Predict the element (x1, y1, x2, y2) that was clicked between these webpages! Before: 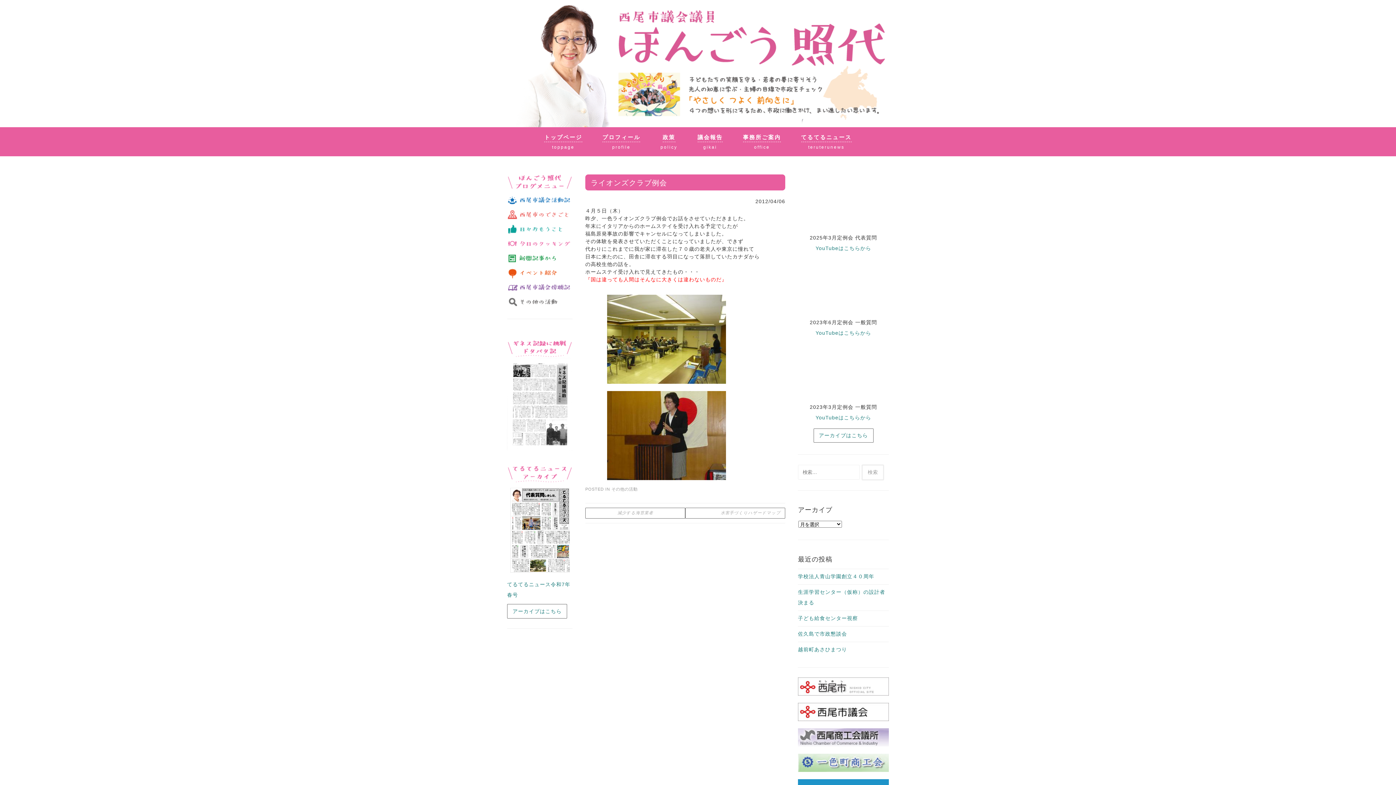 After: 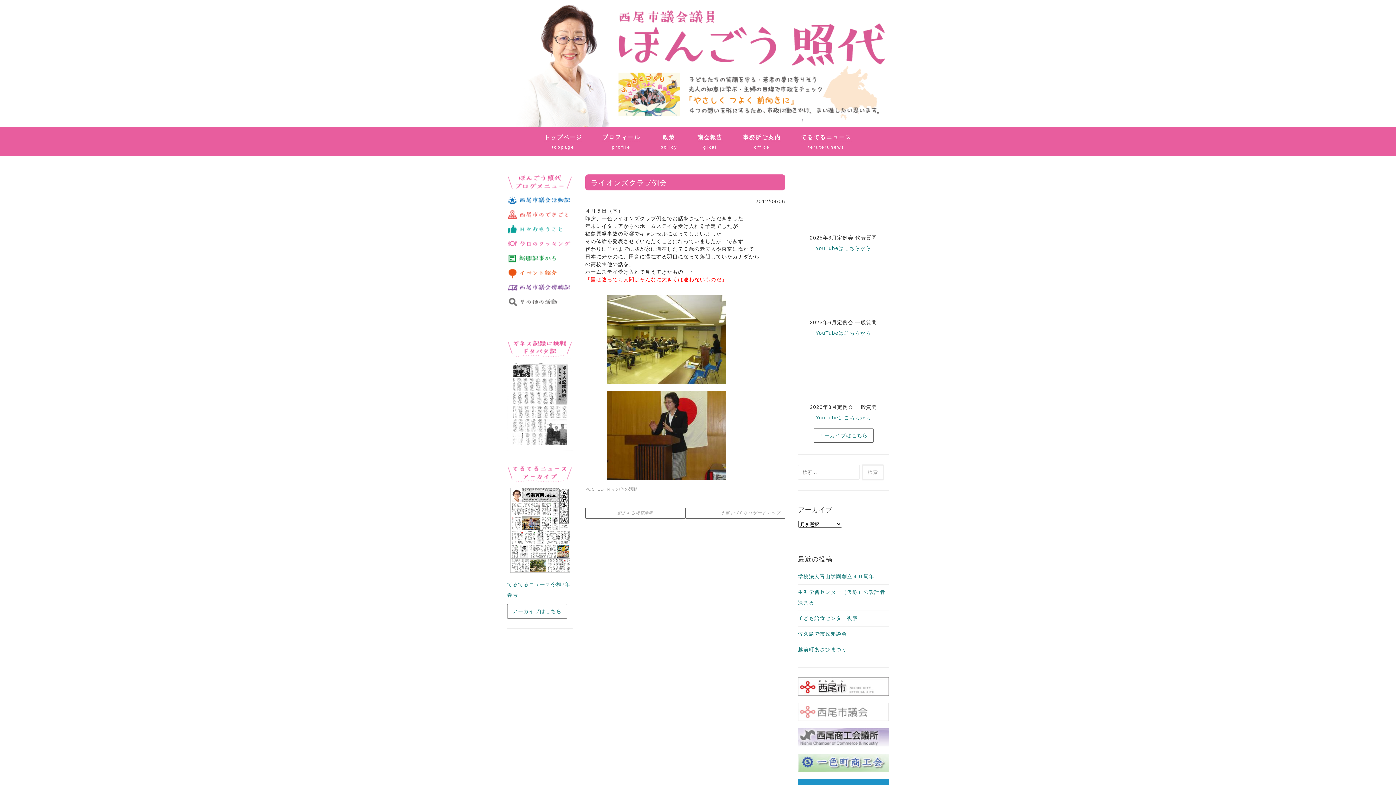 Action: bbox: (798, 718, 889, 724)